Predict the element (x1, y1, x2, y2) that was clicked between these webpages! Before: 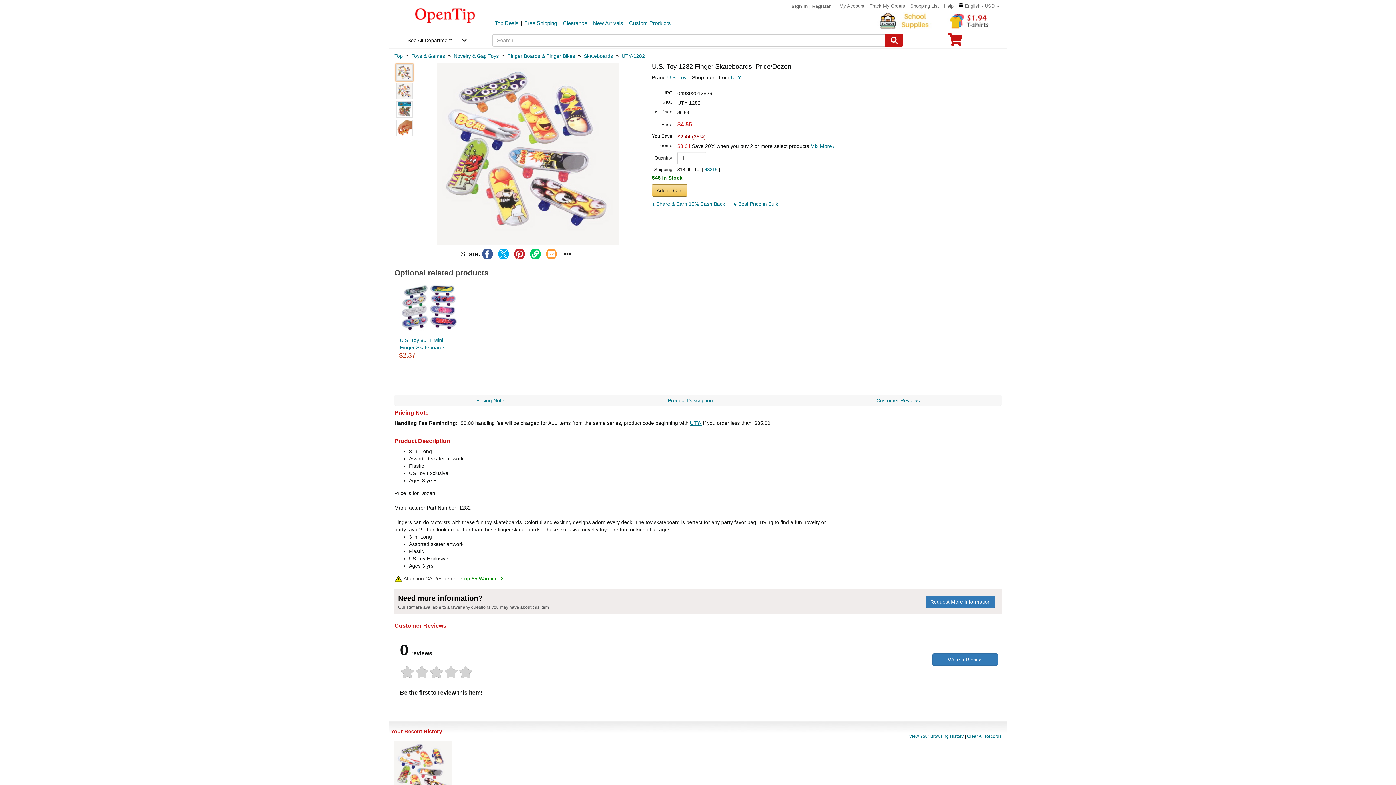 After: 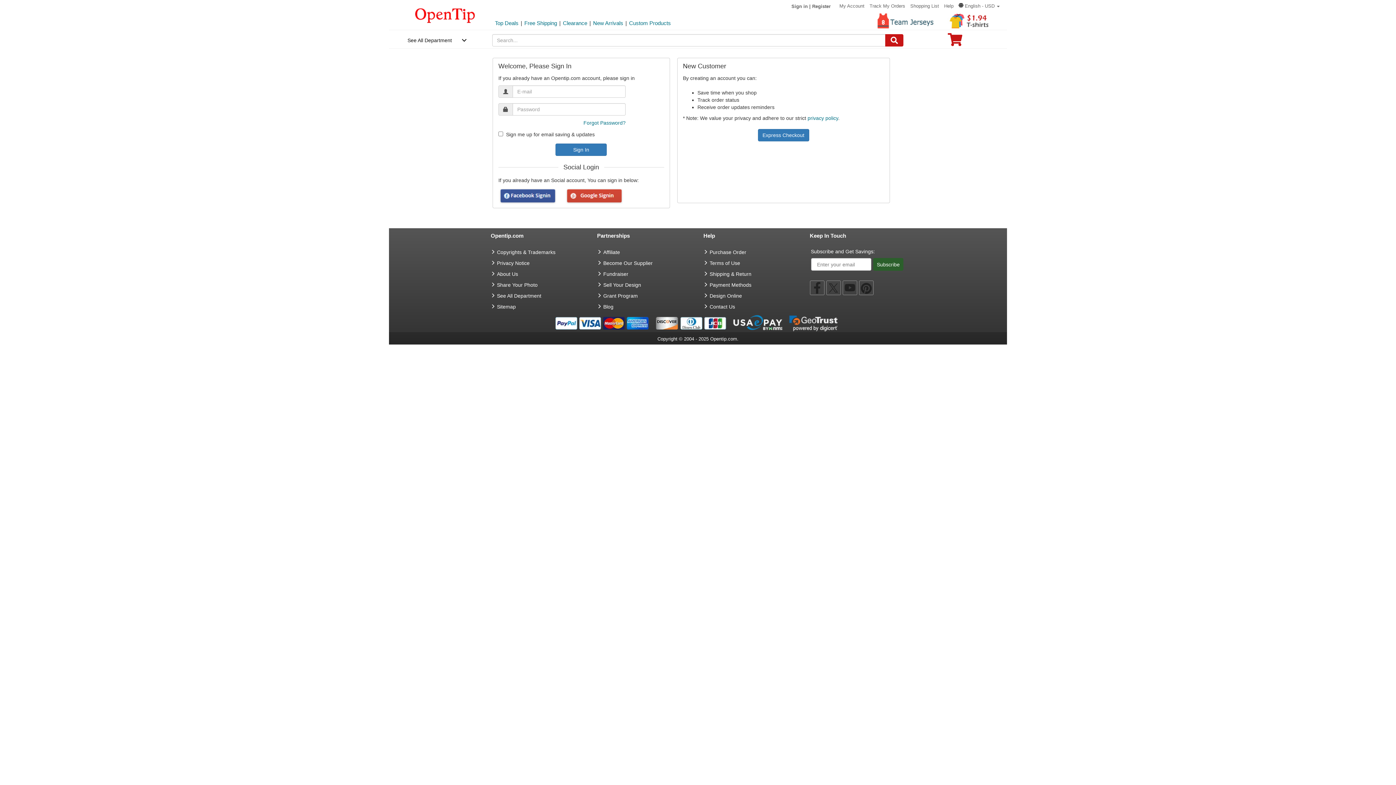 Action: bbox: (910, 3, 939, 8) label: Shopping List